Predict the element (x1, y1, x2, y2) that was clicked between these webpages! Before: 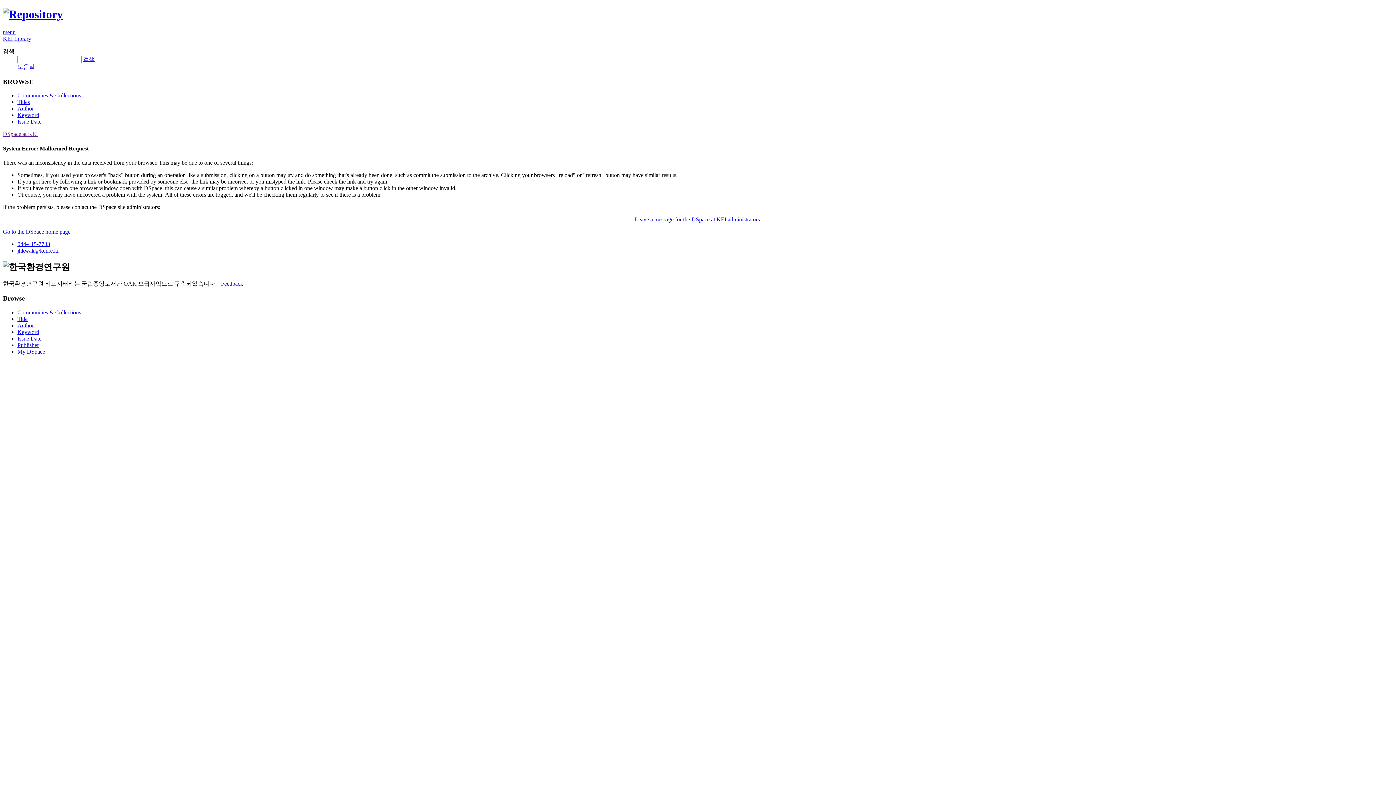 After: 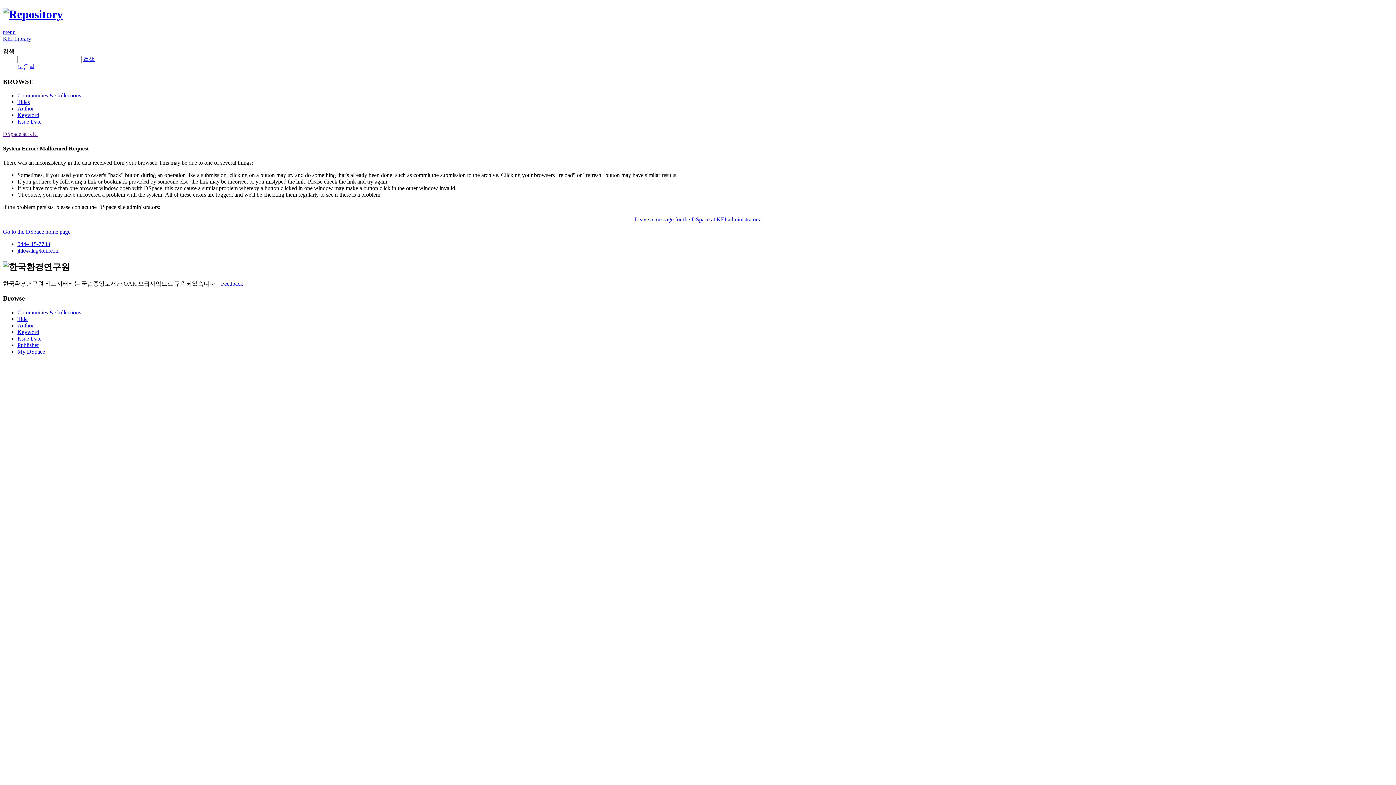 Action: label: Titles bbox: (17, 99, 29, 105)